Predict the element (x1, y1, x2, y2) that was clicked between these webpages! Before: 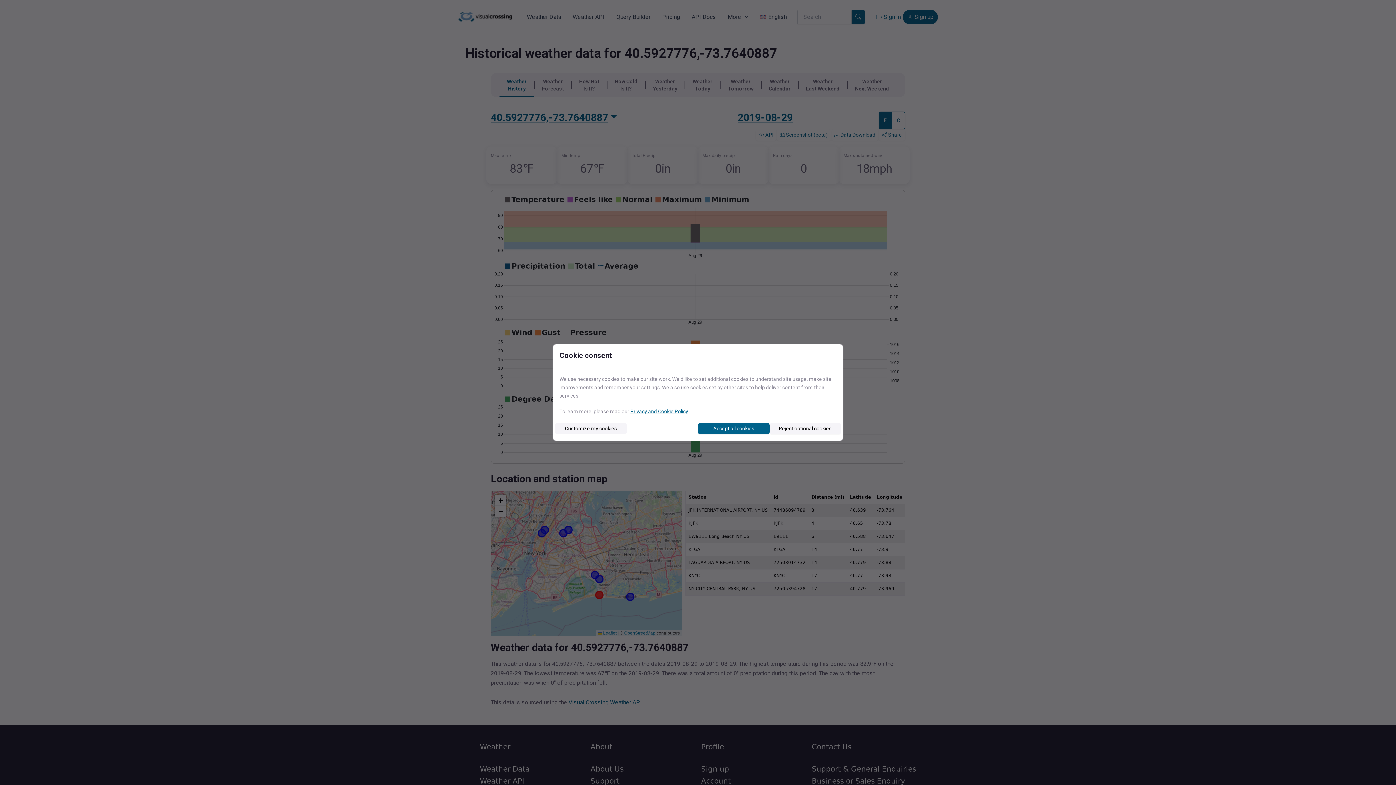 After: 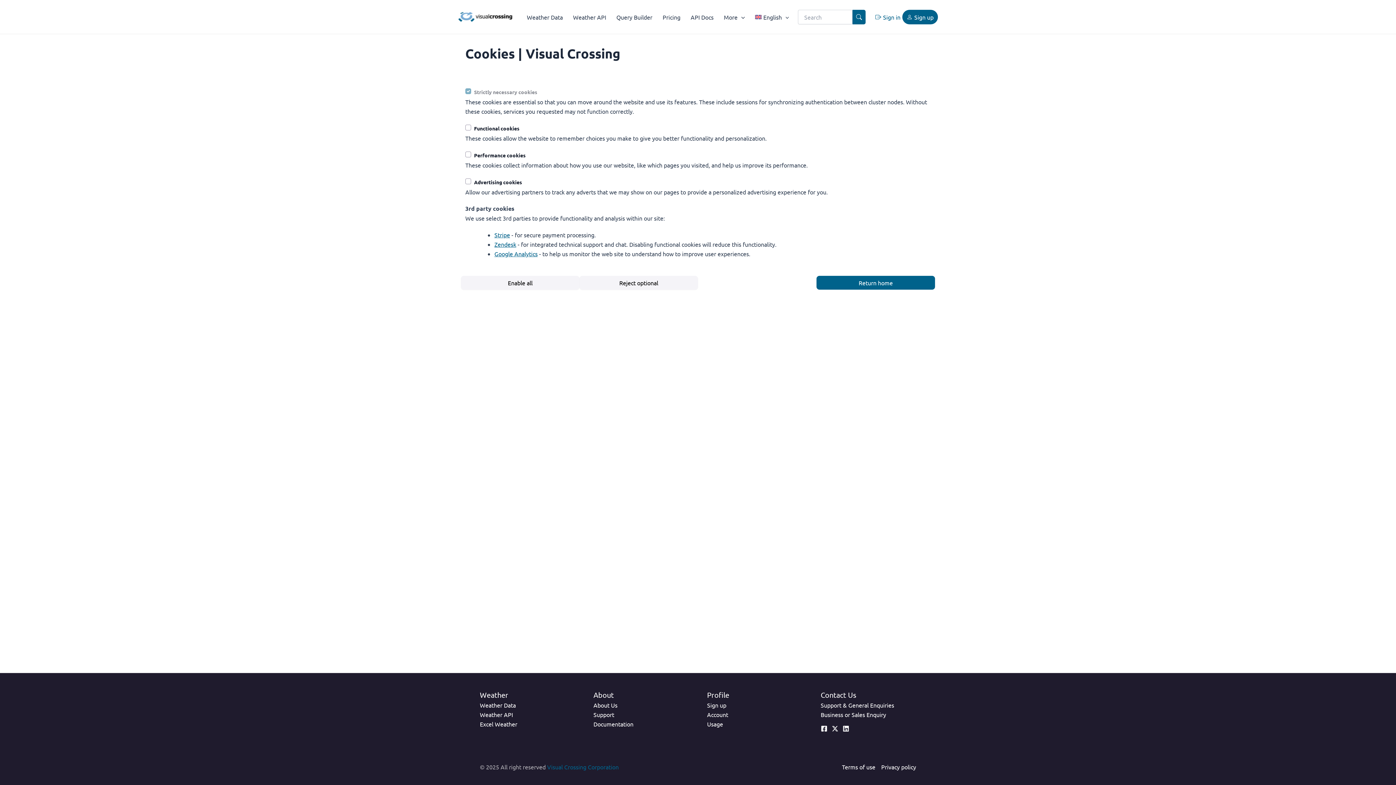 Action: bbox: (555, 423, 626, 434) label: Customize my cookies